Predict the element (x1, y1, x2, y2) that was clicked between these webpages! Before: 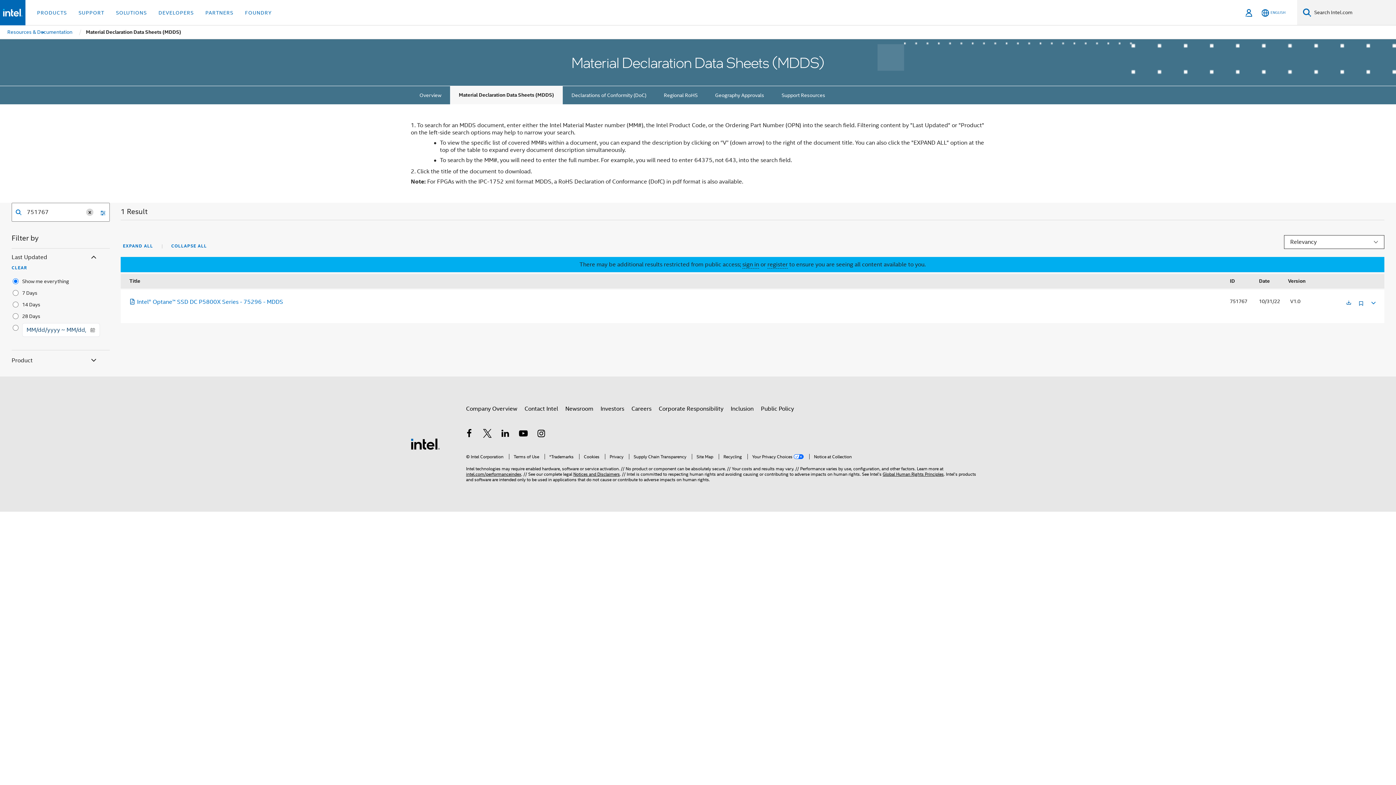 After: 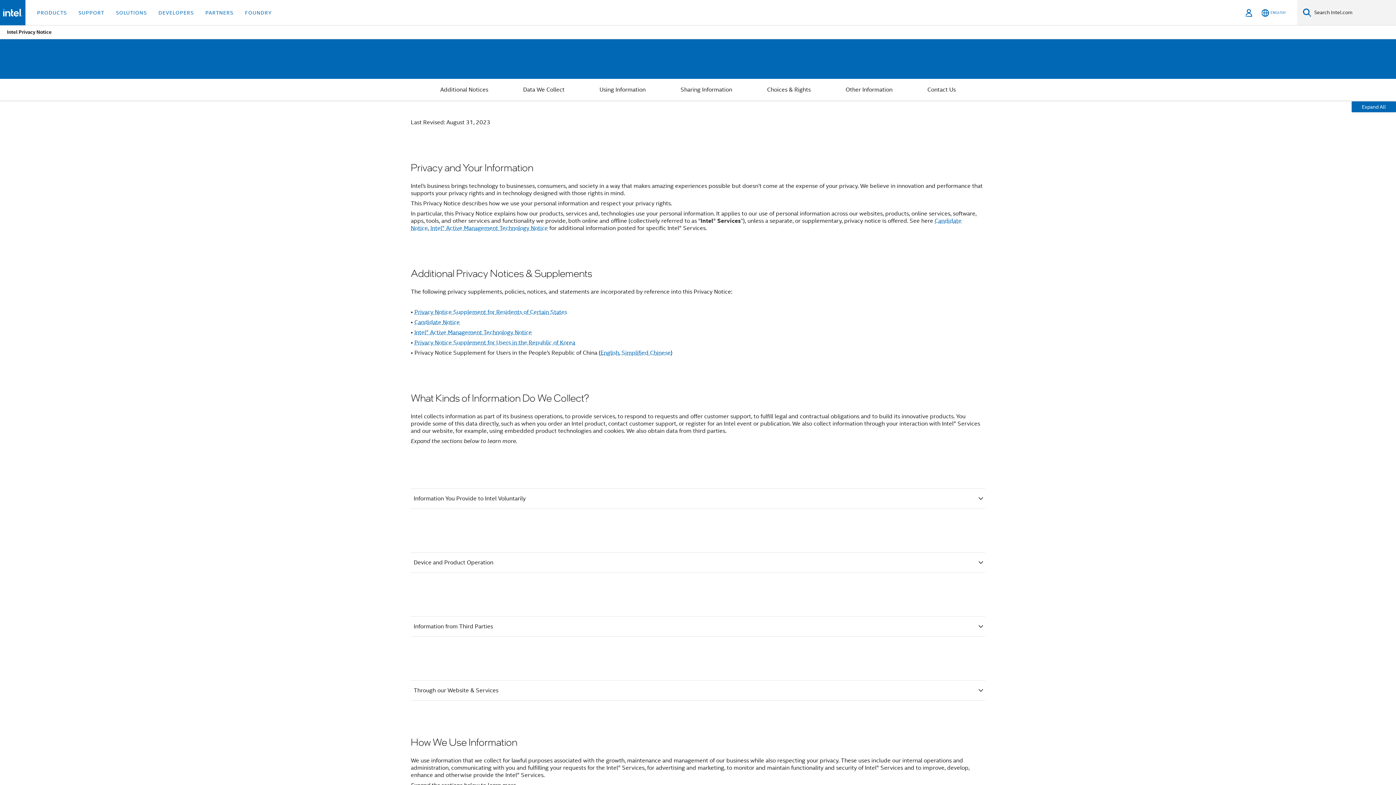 Action: bbox: (605, 454, 623, 459) label: Privacy